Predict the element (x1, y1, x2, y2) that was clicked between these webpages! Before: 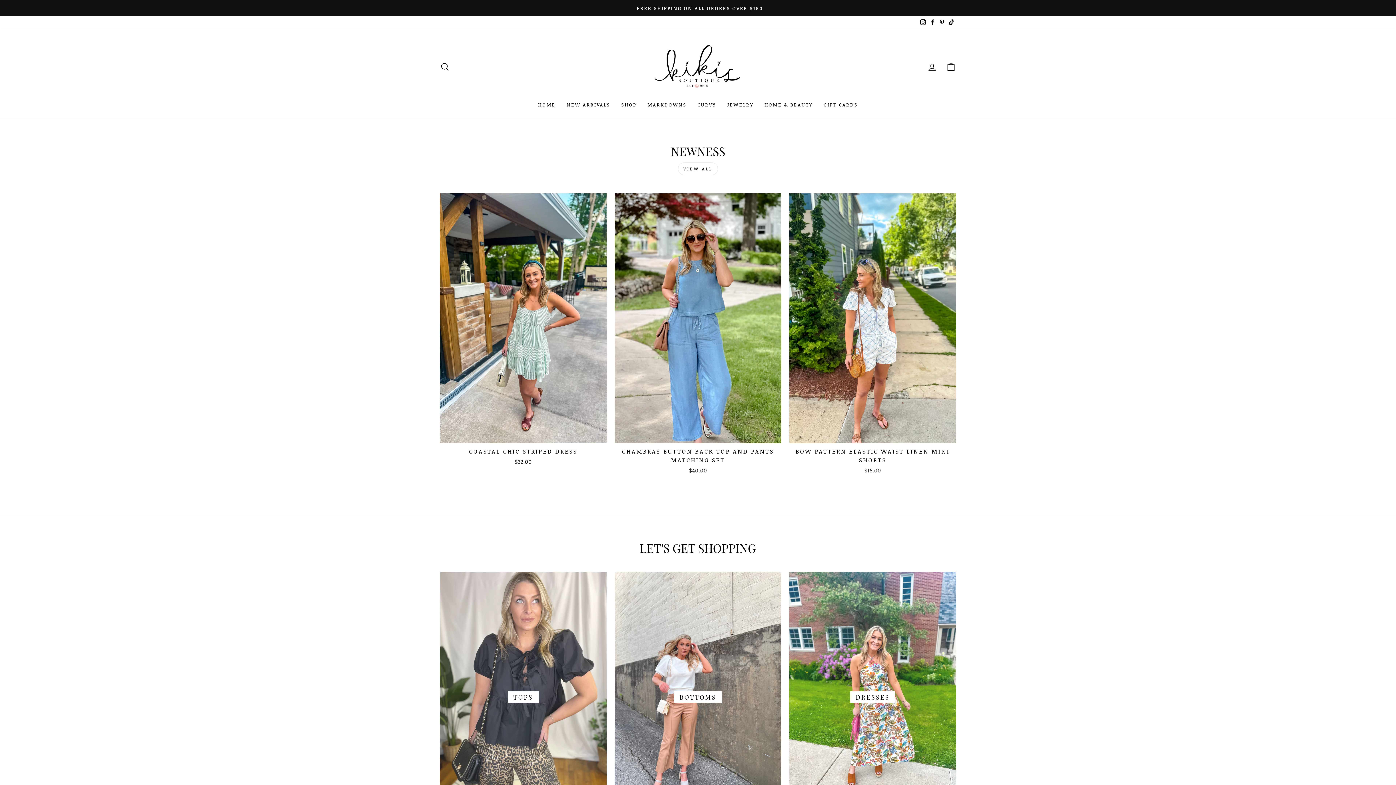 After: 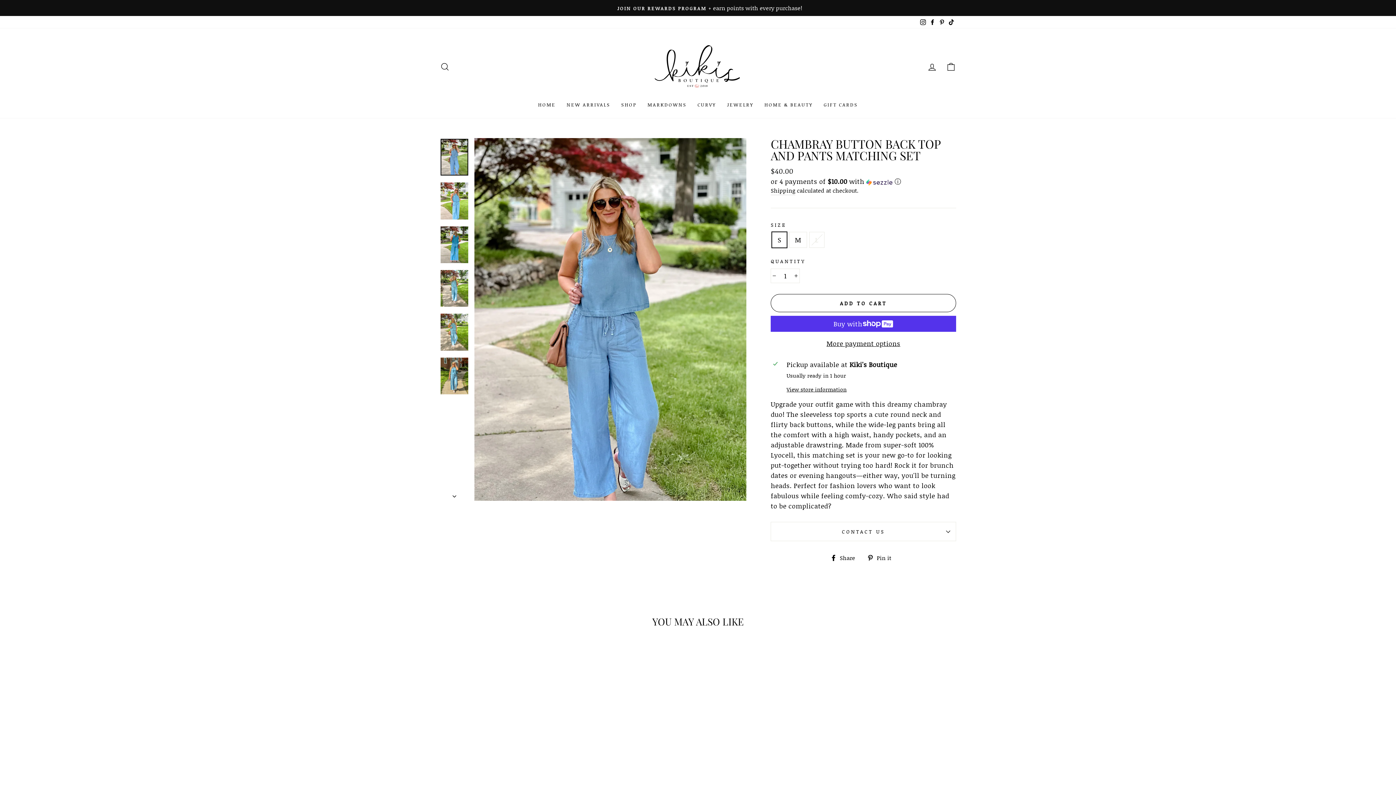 Action: label: Quick View
CHAMBRAY BUTTON BACK TOP AND PANTS MATCHING SET
$40.00 bbox: (614, 193, 781, 476)